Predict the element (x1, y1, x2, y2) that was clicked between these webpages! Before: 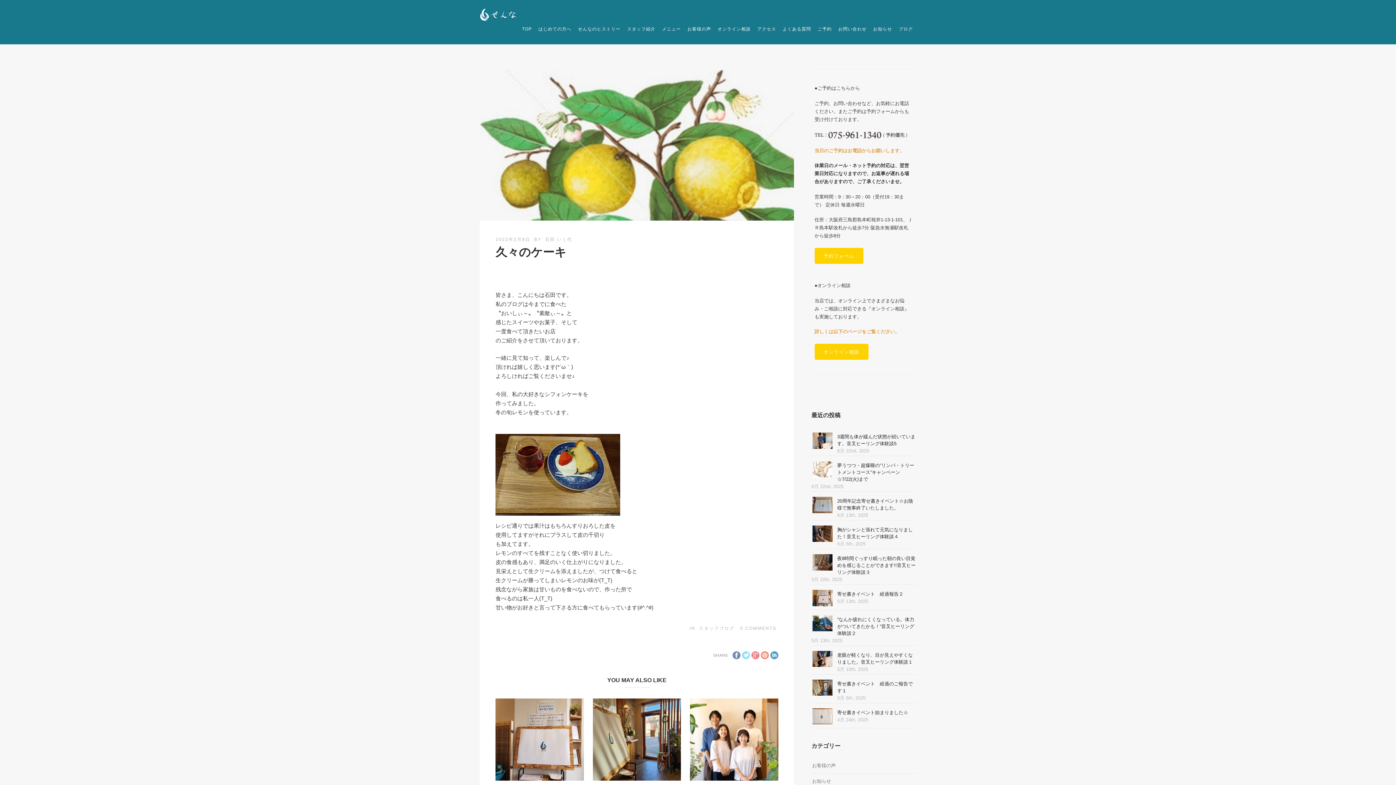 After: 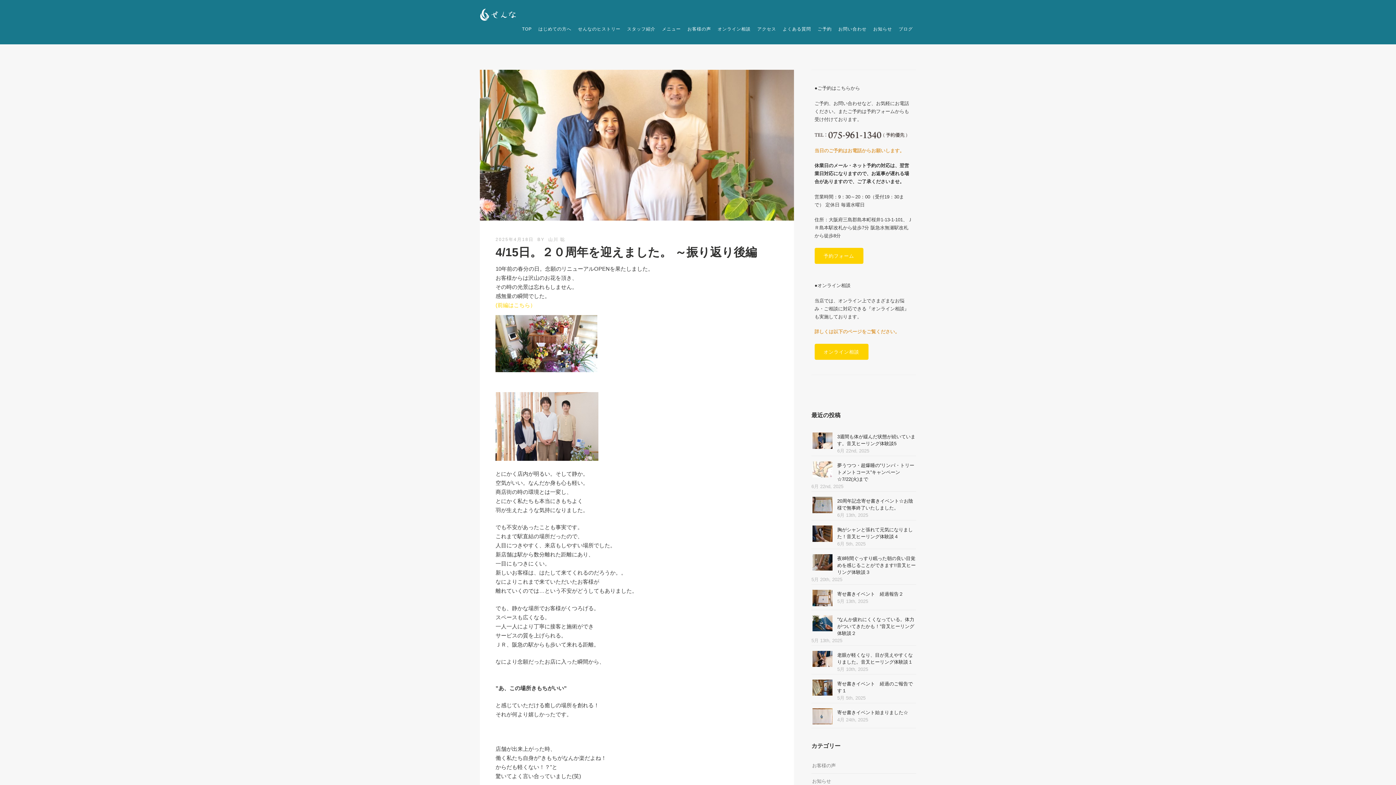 Action: bbox: (690, 773, 778, 779)